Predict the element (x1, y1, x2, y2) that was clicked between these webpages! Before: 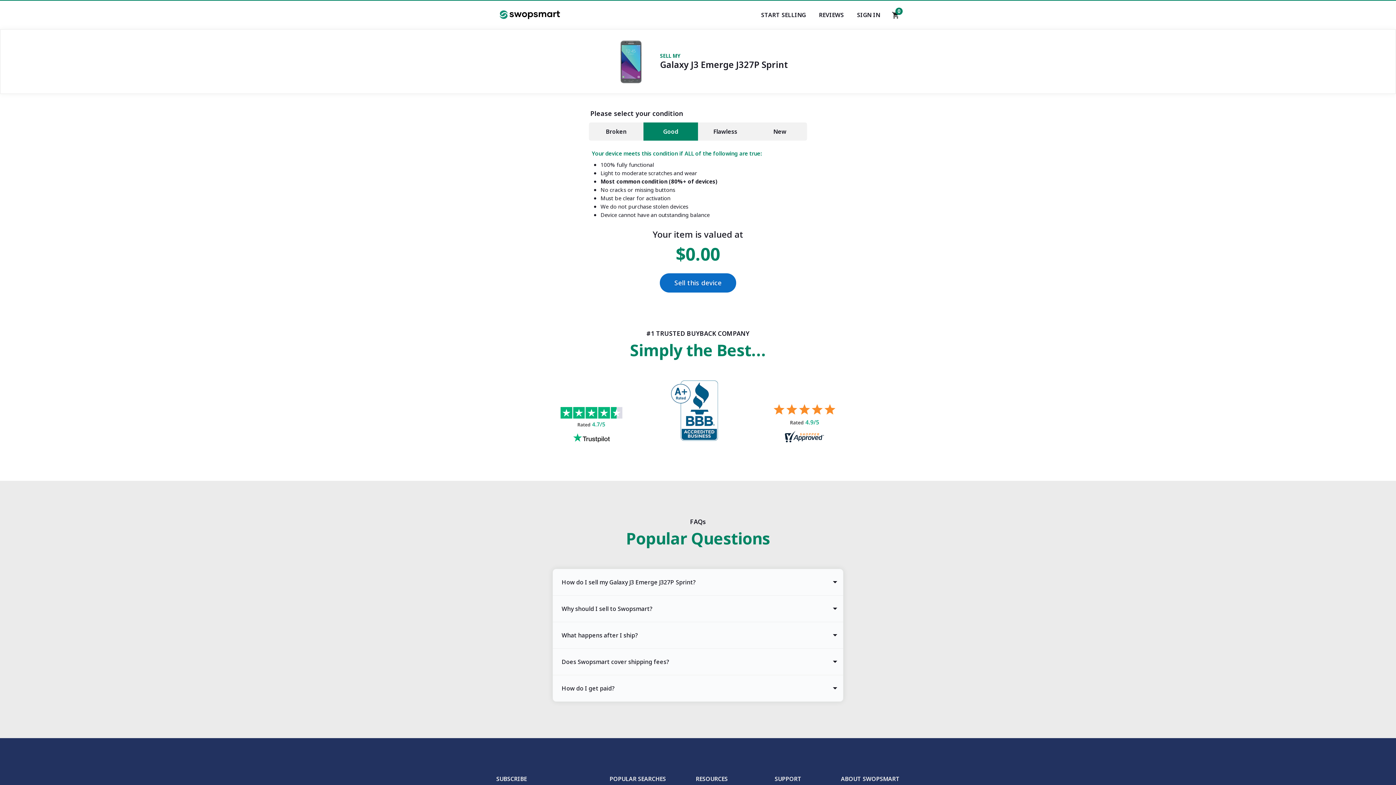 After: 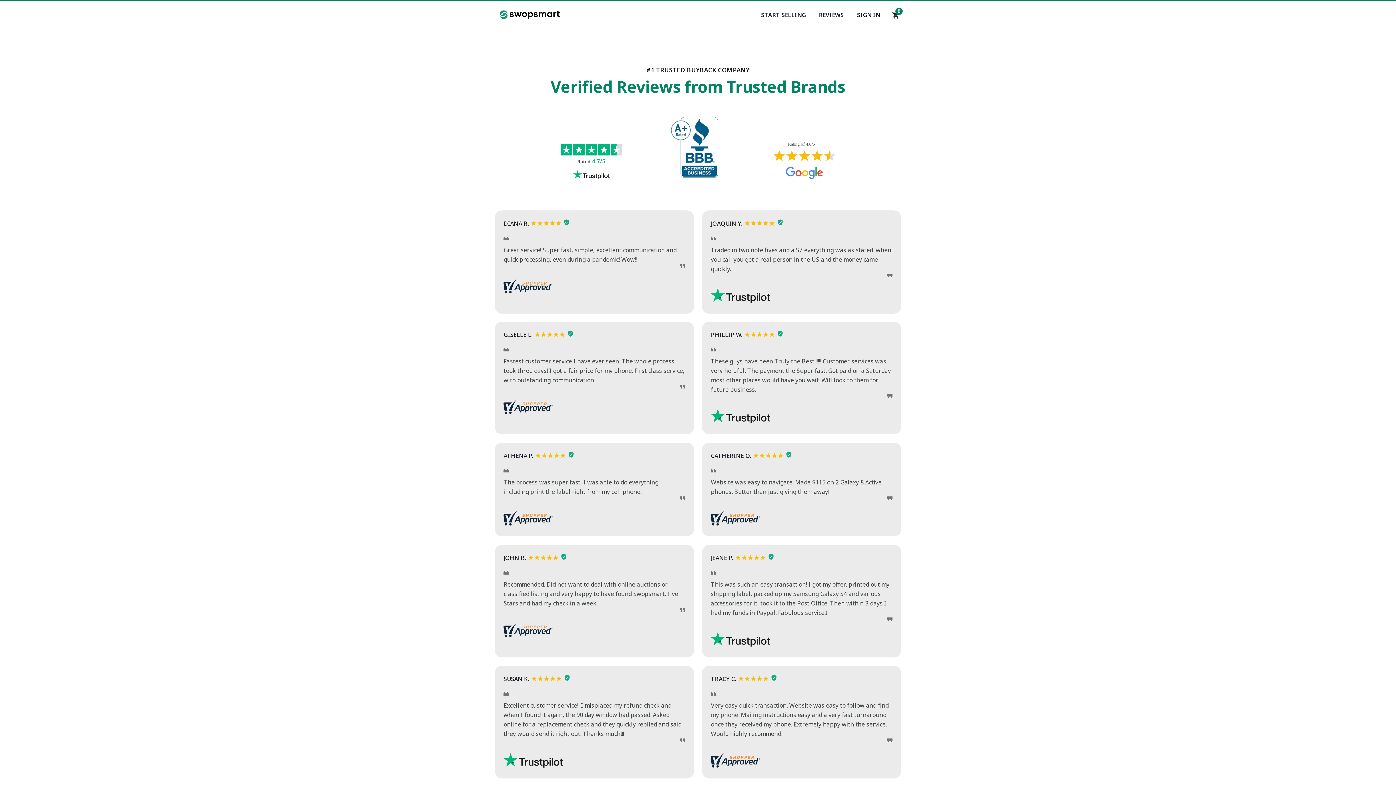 Action: bbox: (813, 0, 849, 29) label: REVIEWS